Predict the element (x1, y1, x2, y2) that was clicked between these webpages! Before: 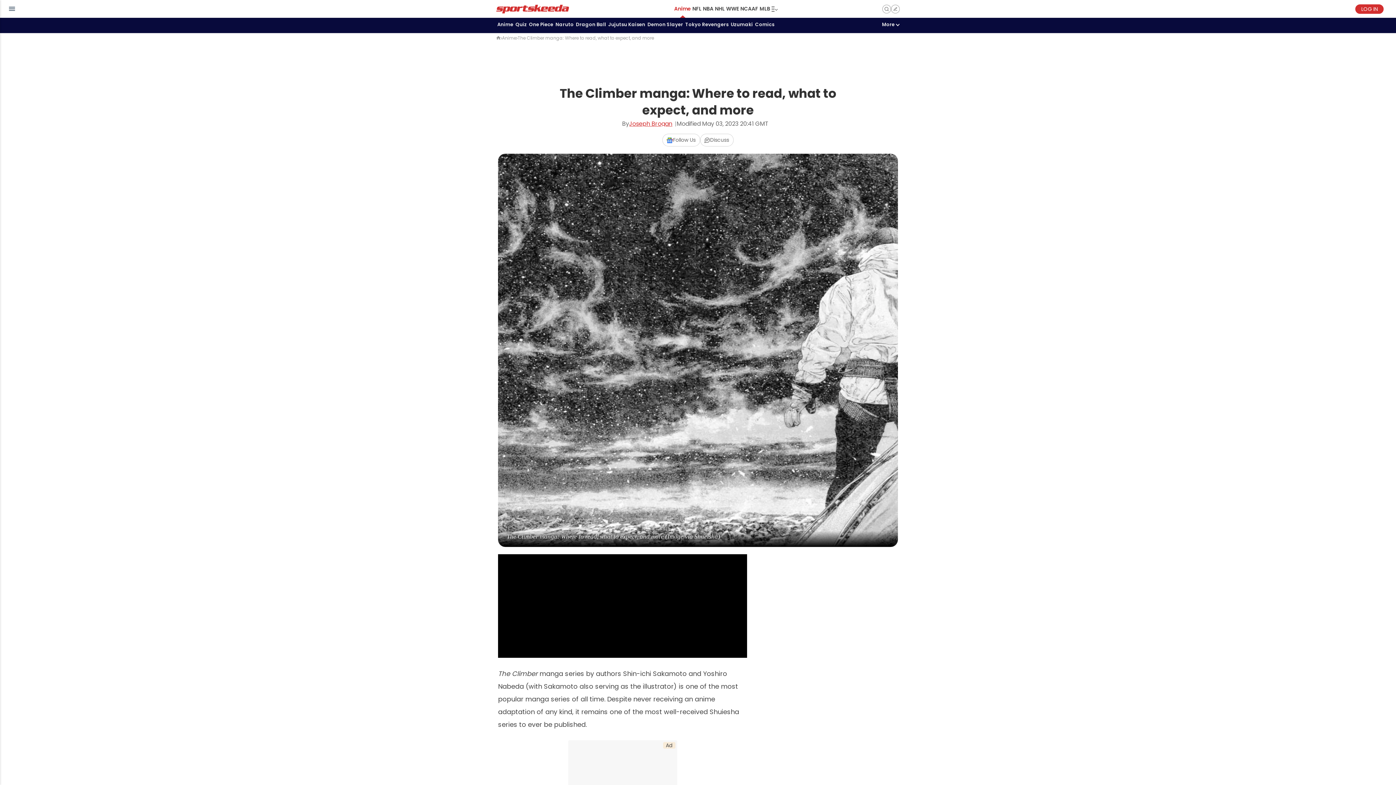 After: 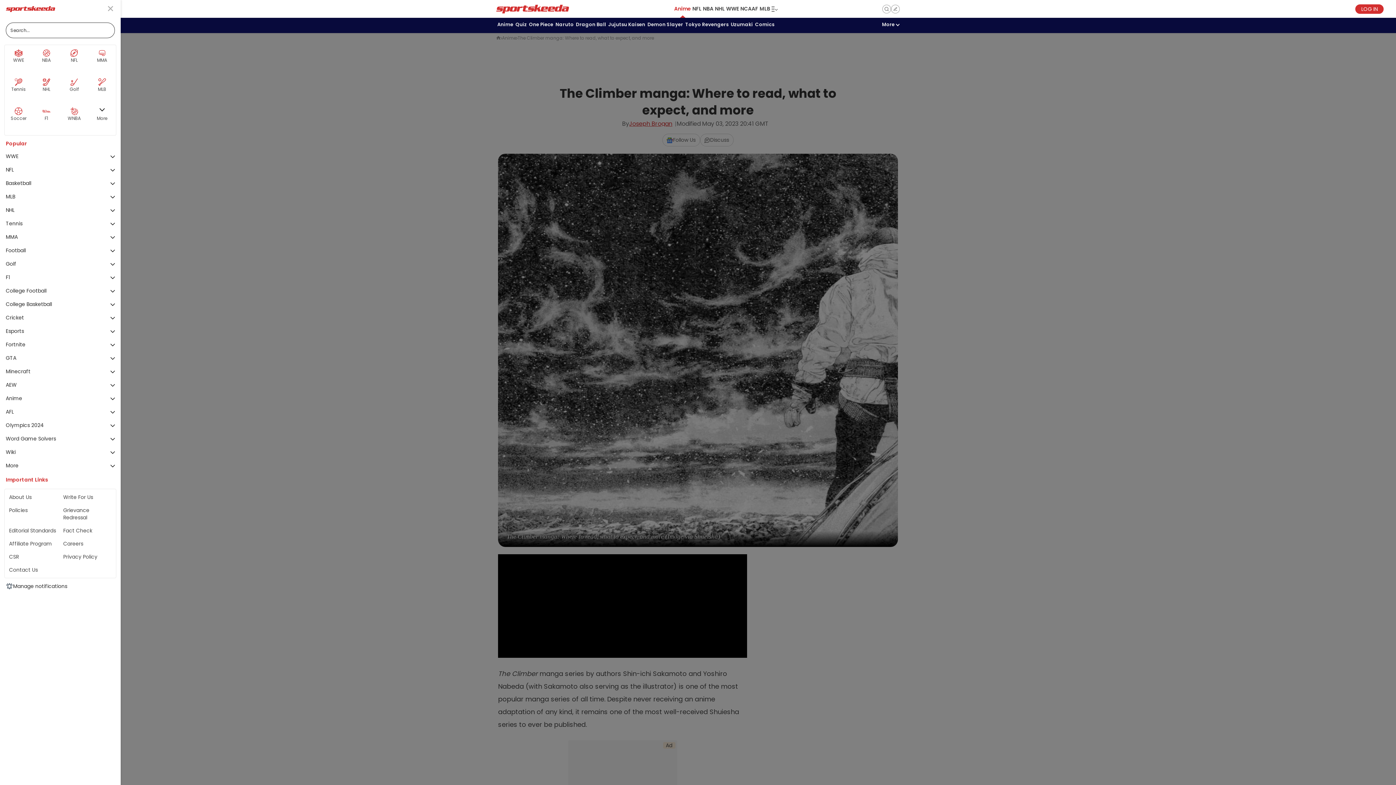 Action: label: sidebar menu toggle bbox: (8, 6, 15, 11)